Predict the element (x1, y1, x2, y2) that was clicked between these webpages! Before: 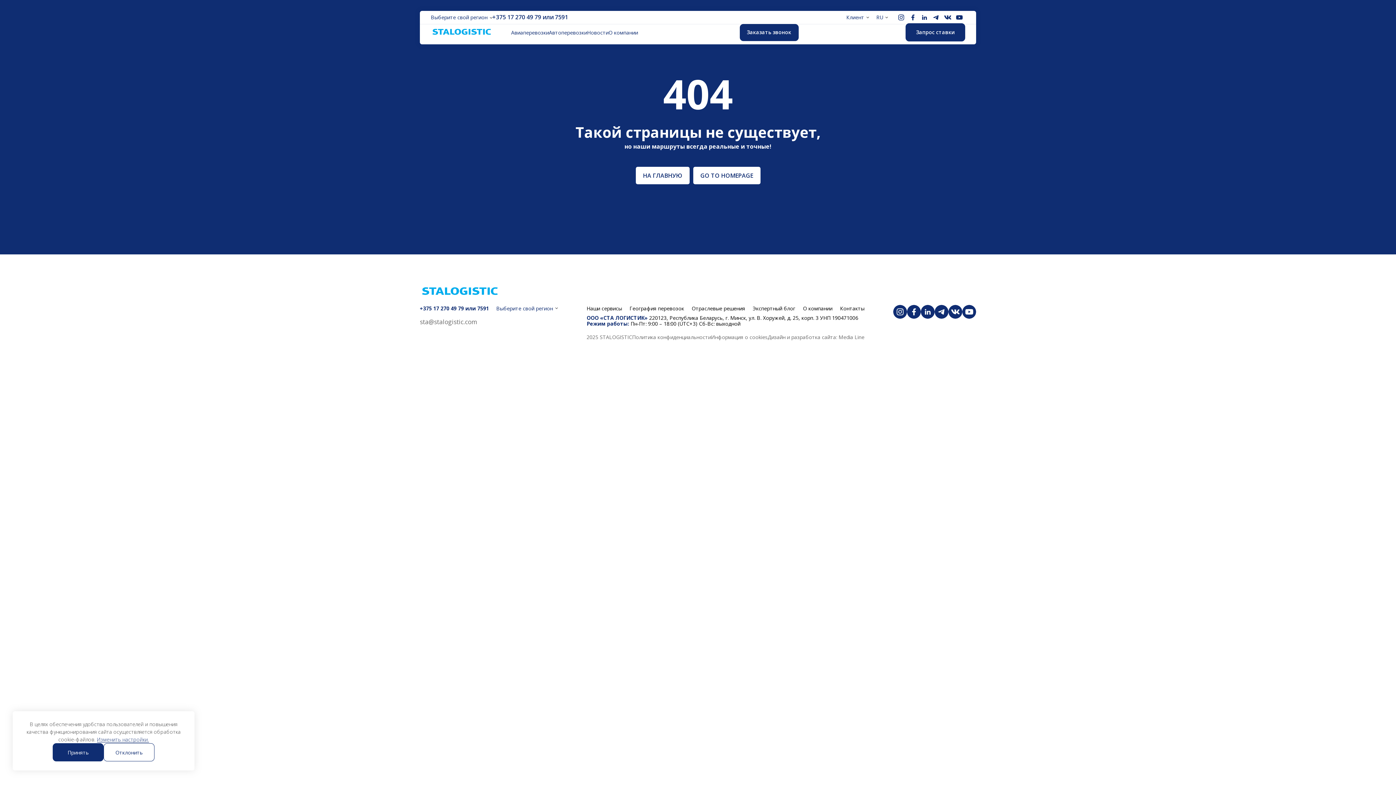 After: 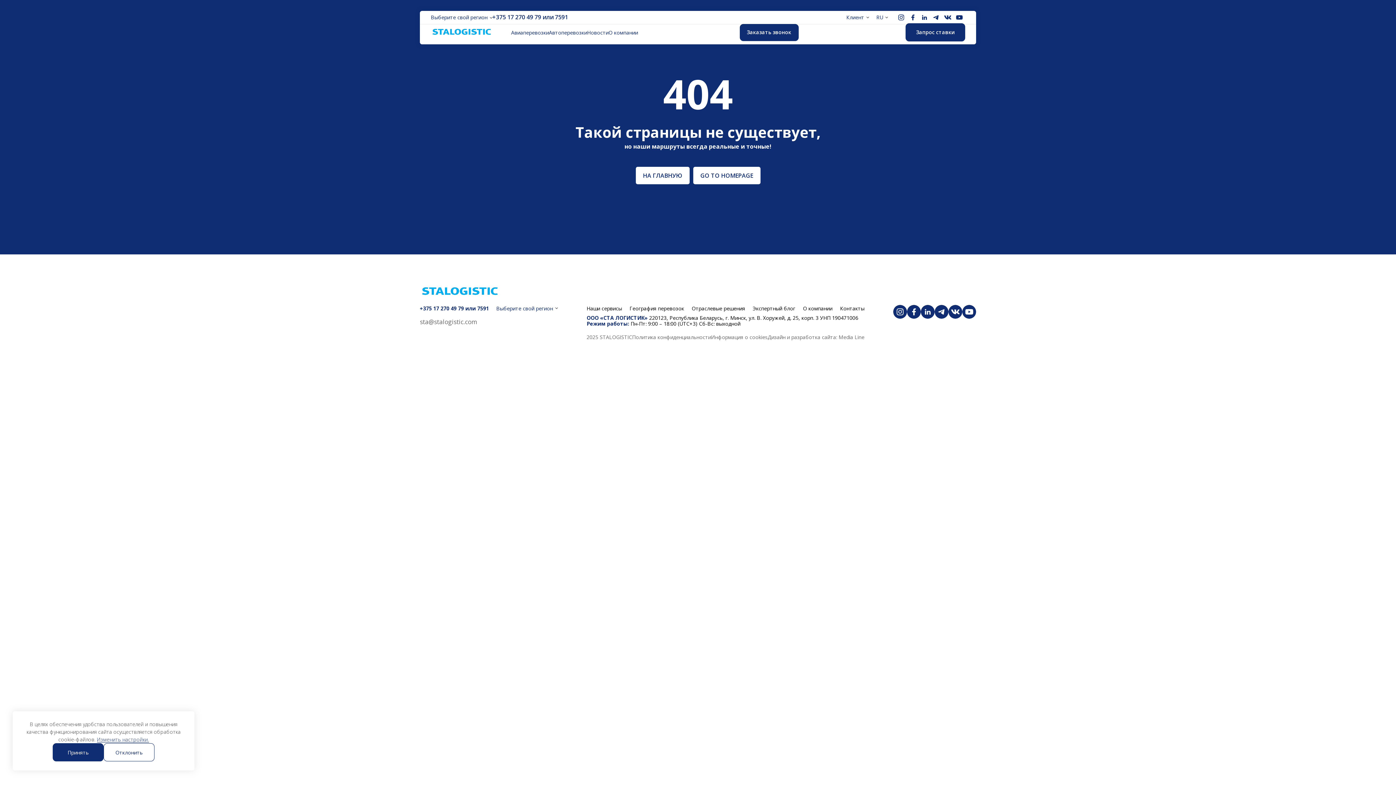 Action: bbox: (420, 305, 464, 312) label: +375 17 270 49 79